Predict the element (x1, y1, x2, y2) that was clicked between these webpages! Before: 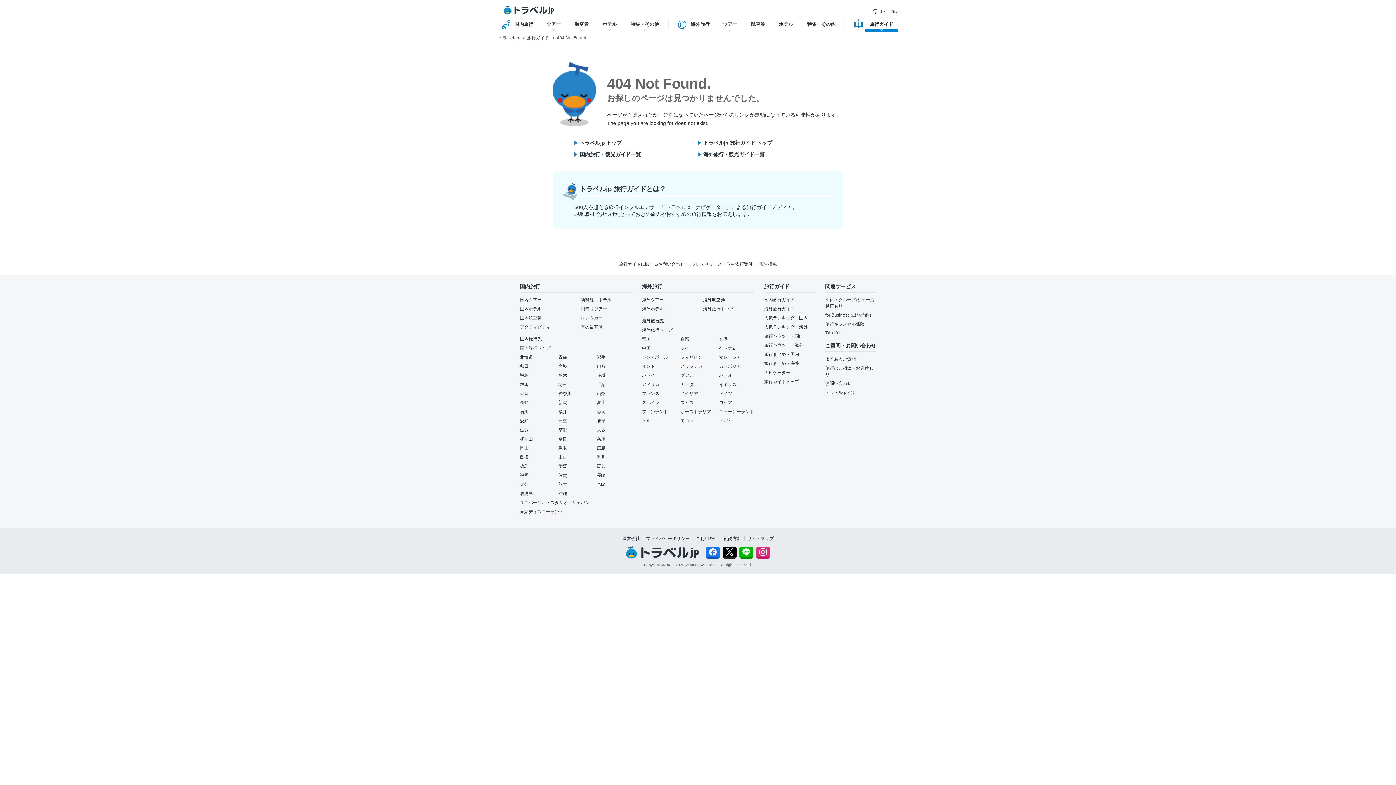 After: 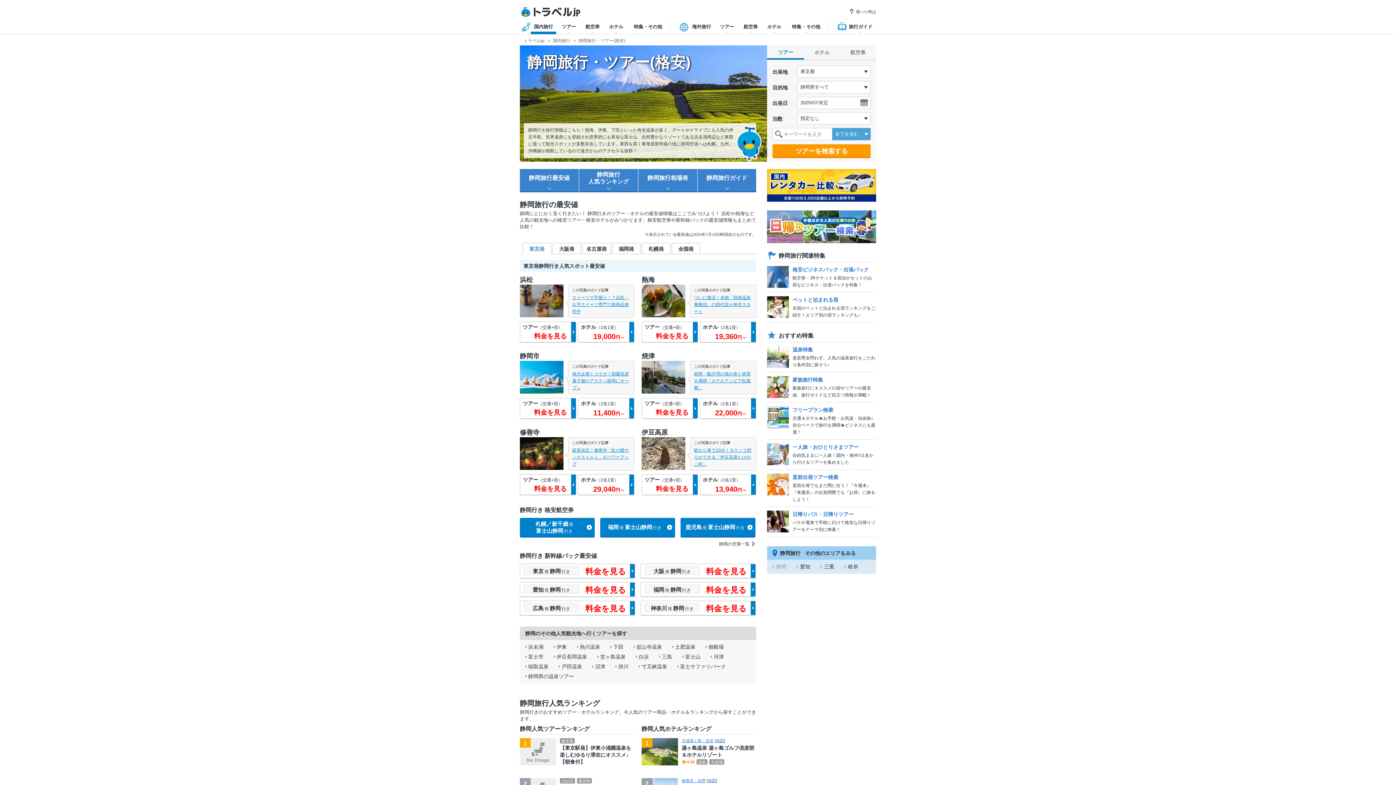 Action: bbox: (597, 409, 605, 414) label: 静岡